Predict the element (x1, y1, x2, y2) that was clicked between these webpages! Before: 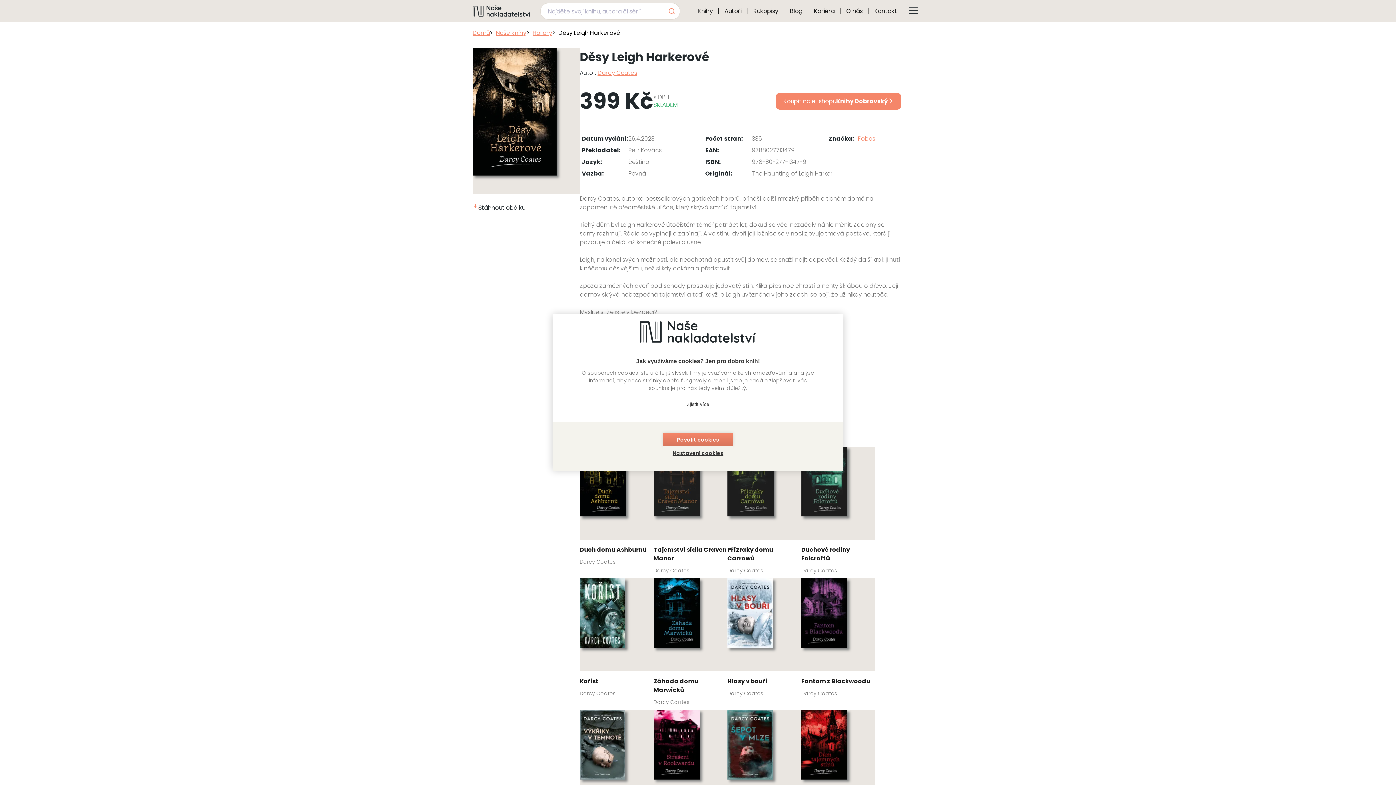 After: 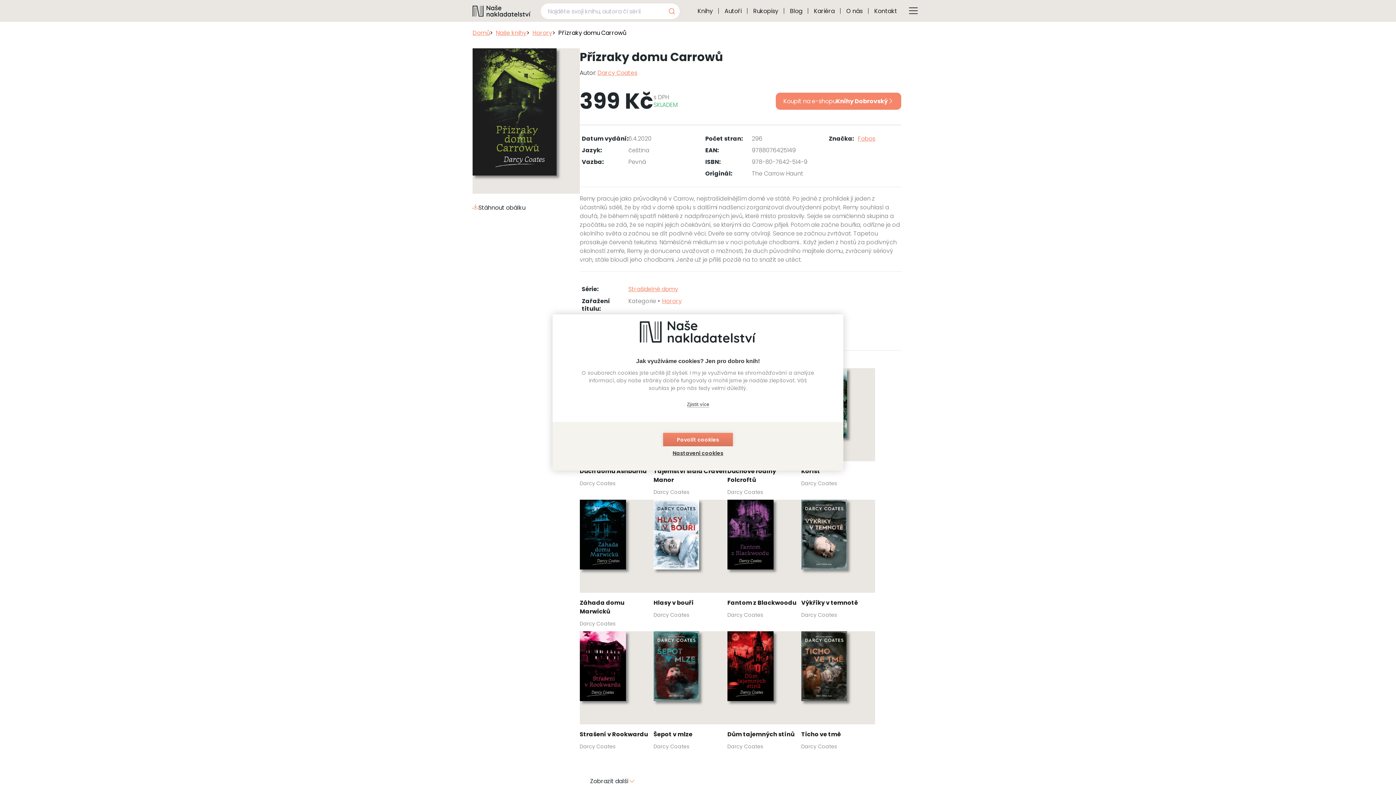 Action: bbox: (727, 447, 801, 578)